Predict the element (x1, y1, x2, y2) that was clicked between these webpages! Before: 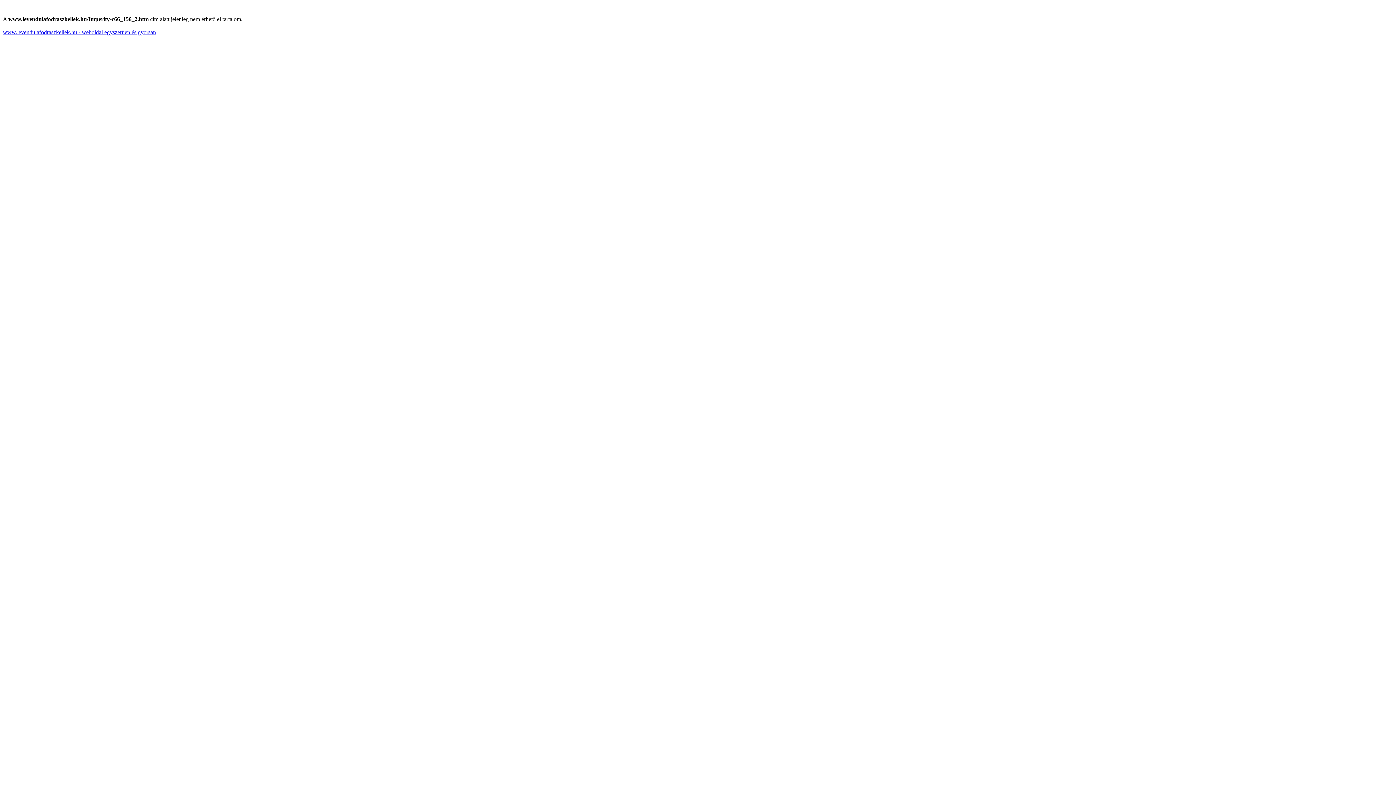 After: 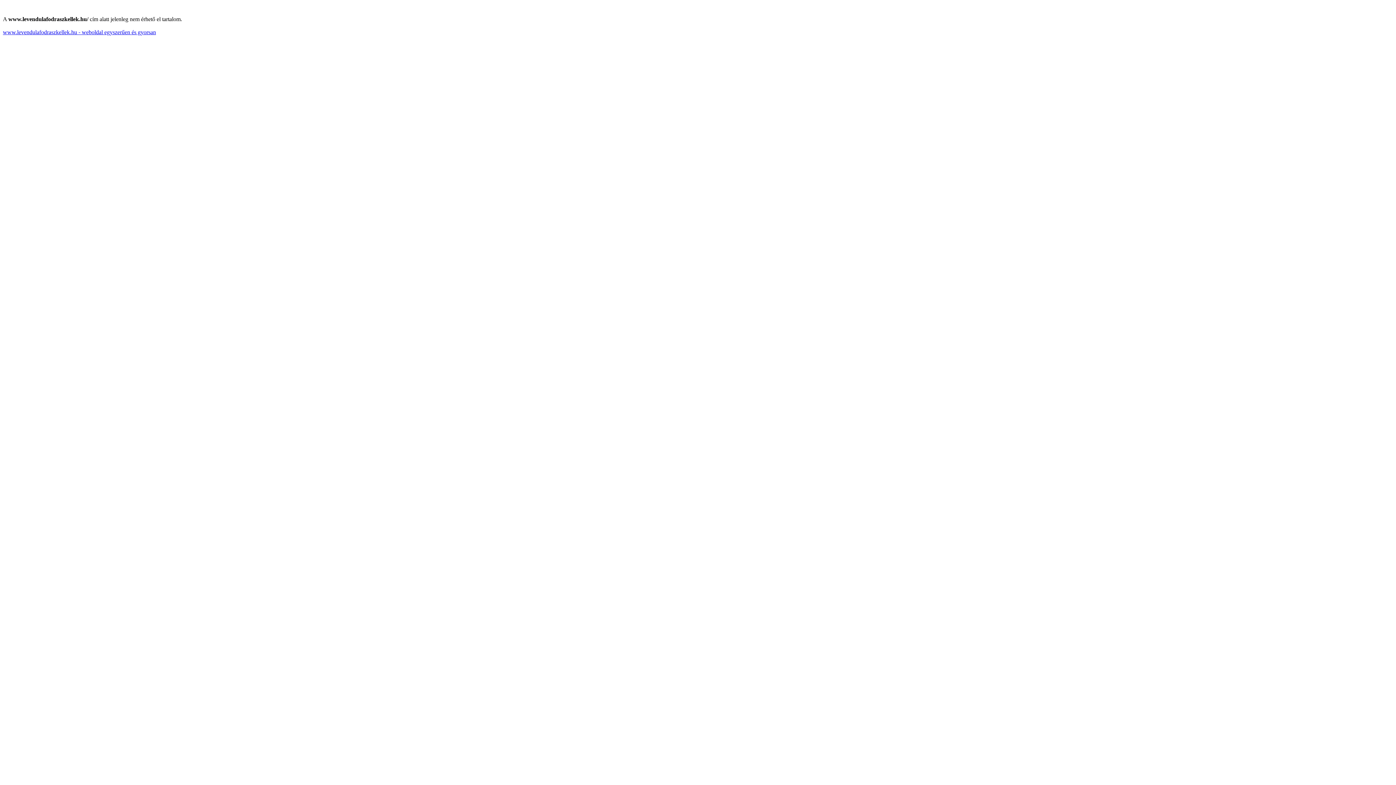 Action: bbox: (2, 29, 156, 35) label: www.levendulafodraszkellek.hu - weboldal egyszerűen és gyorsan